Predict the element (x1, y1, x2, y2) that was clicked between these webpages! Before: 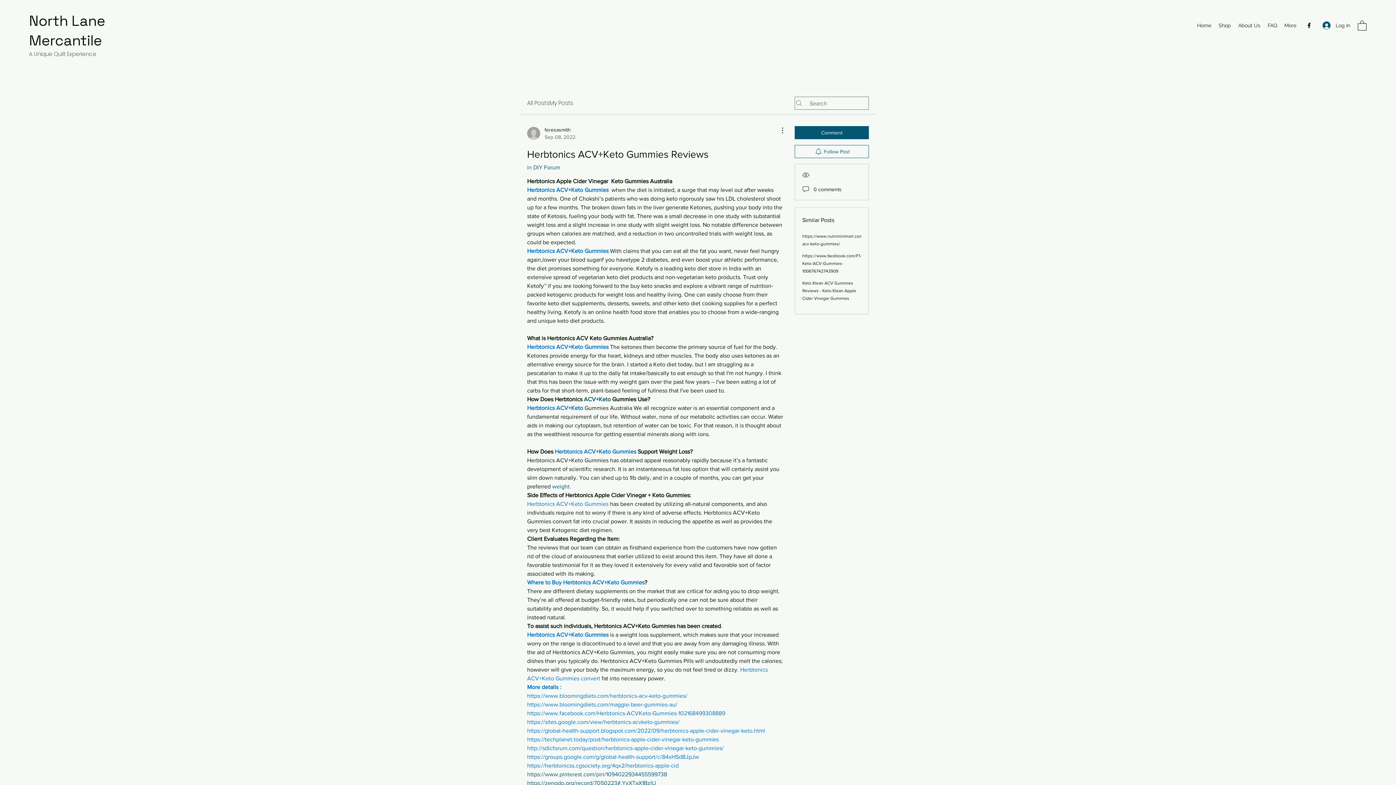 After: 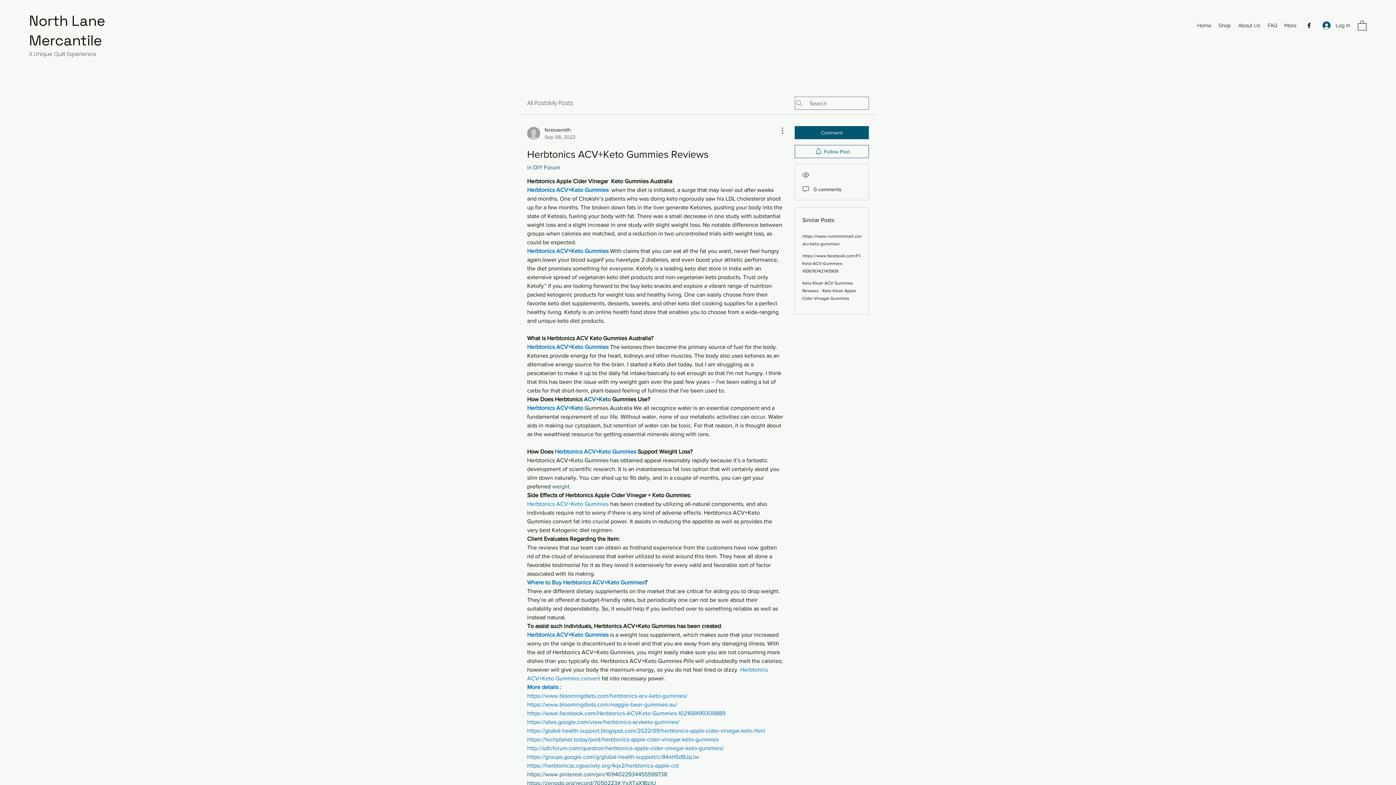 Action: label: Herbtonics ACV+Keto Gummies bbox: (554, 448, 636, 454)